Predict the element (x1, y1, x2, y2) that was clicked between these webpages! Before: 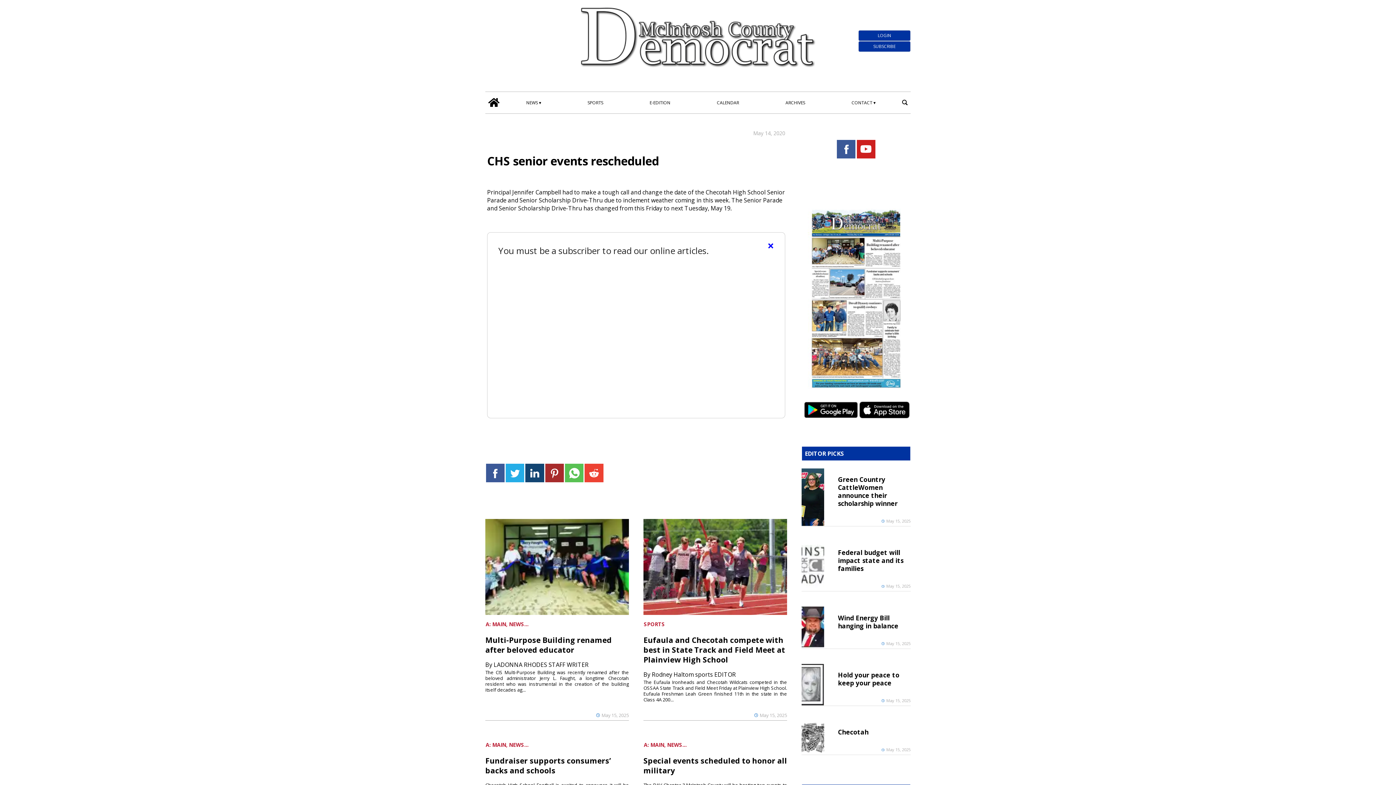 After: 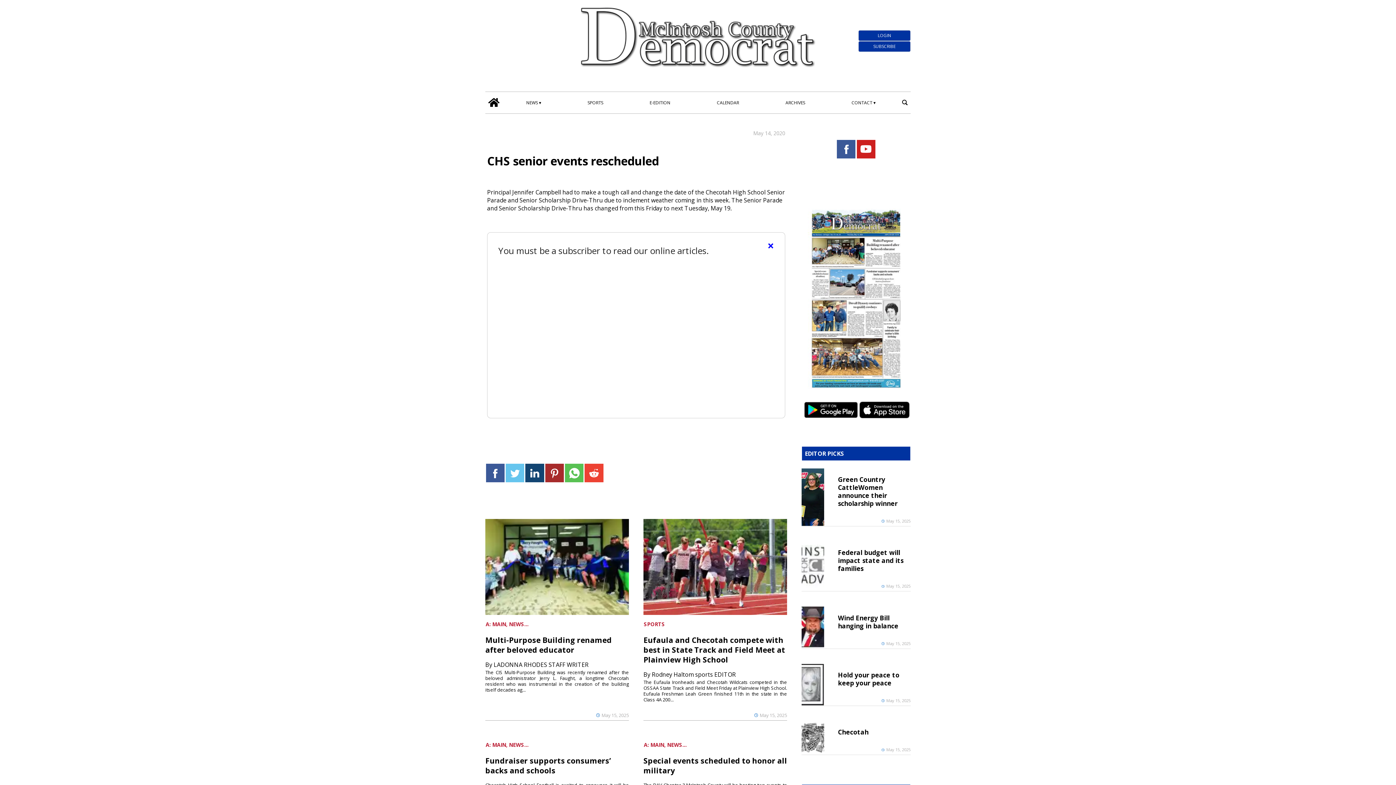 Action: bbox: (505, 464, 524, 482)